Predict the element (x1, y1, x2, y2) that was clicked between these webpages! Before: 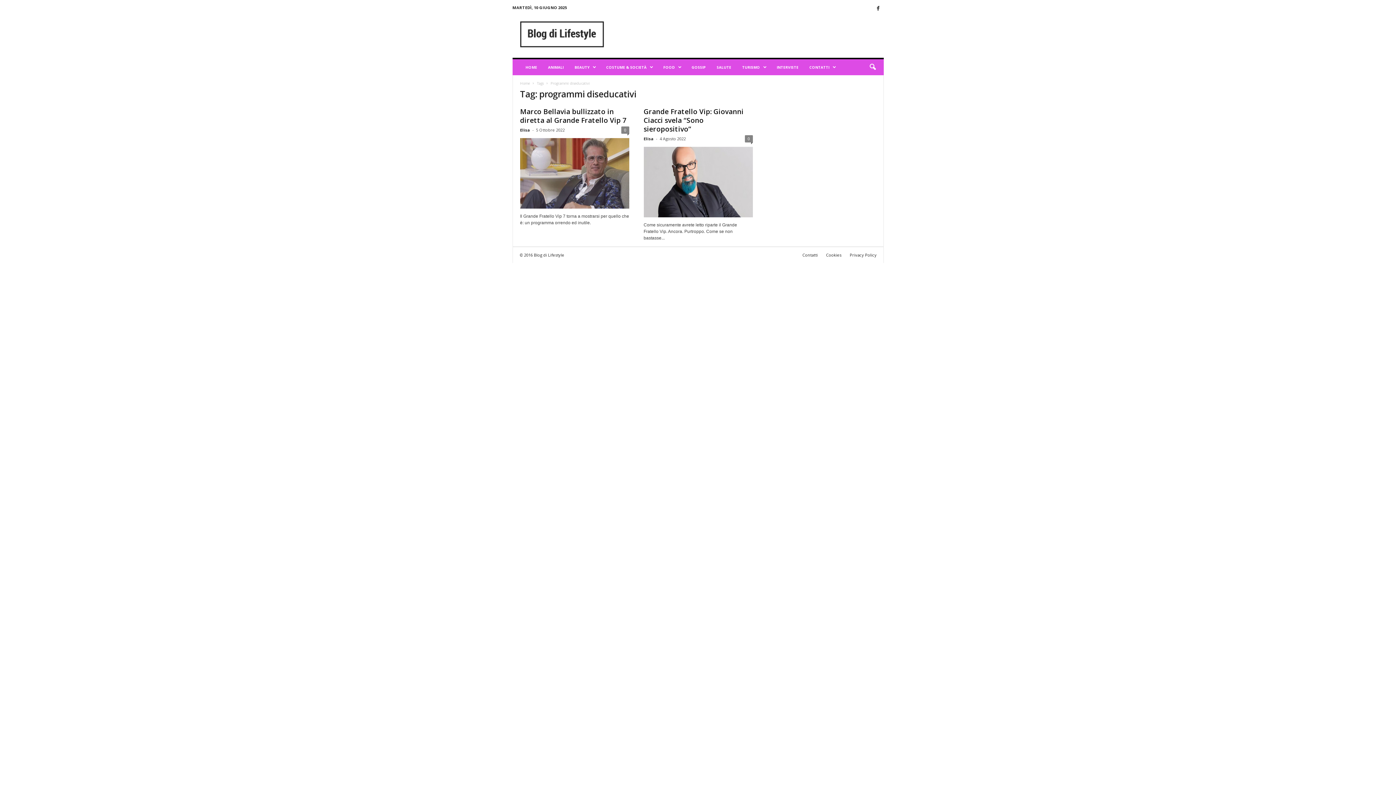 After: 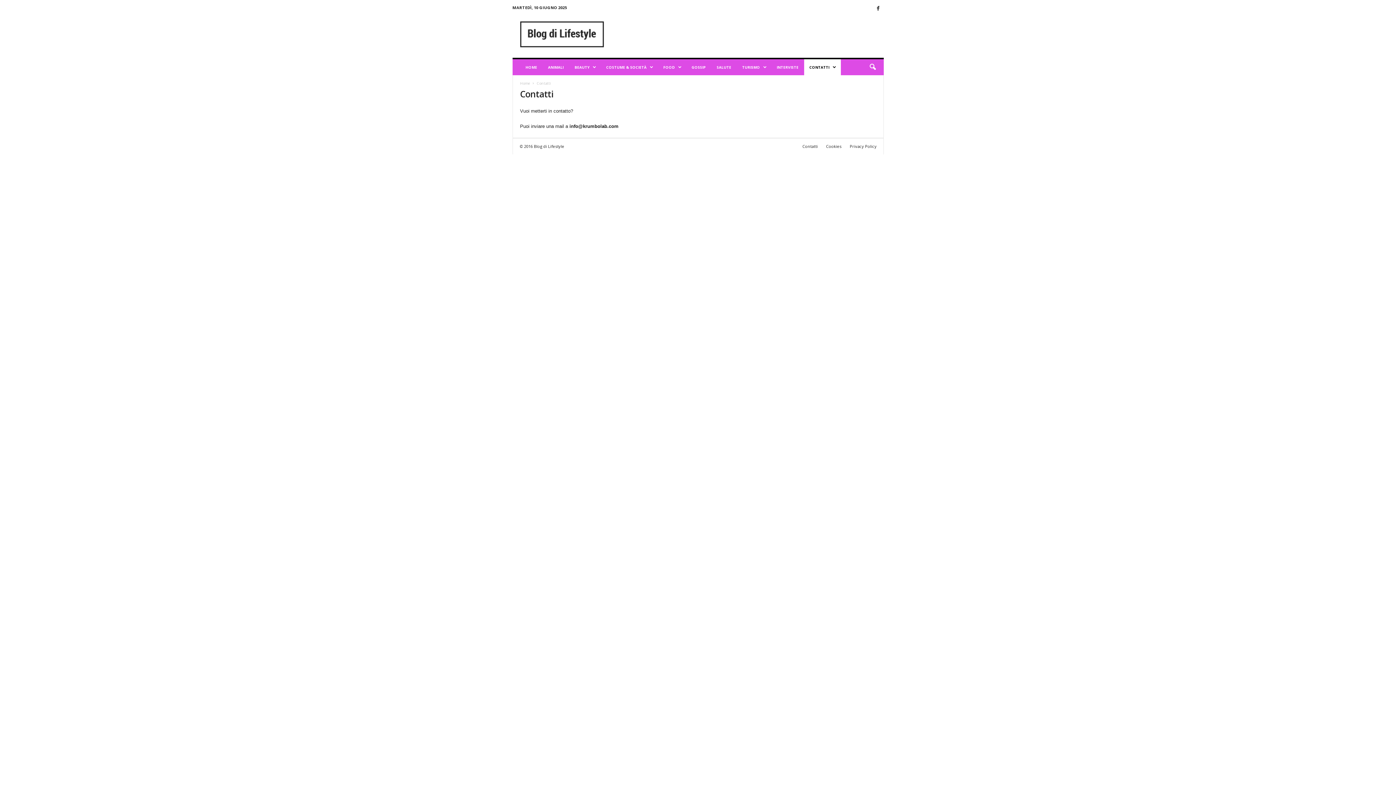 Action: bbox: (804, 59, 840, 75) label: CONTATTI